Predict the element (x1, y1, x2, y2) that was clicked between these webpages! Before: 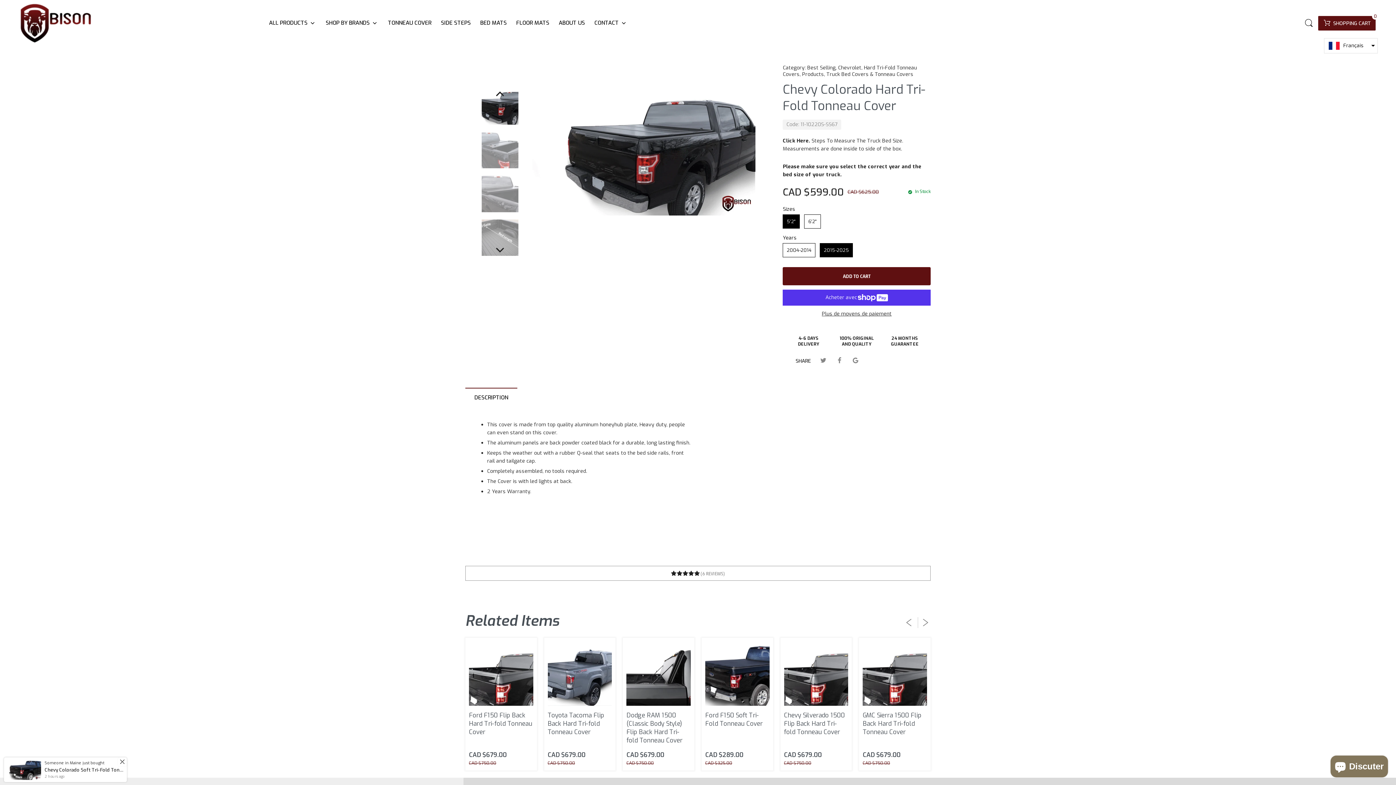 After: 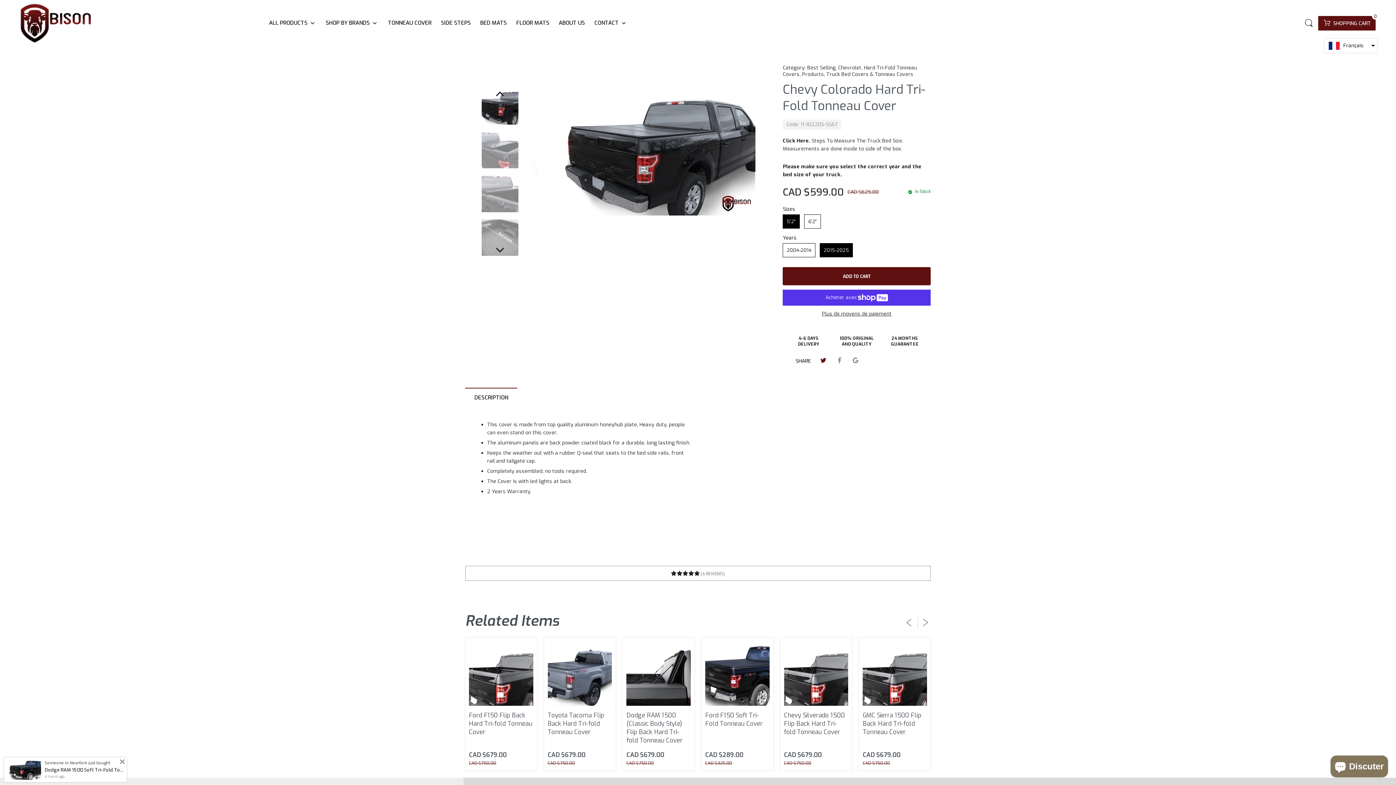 Action: bbox: (819, 355, 828, 367)